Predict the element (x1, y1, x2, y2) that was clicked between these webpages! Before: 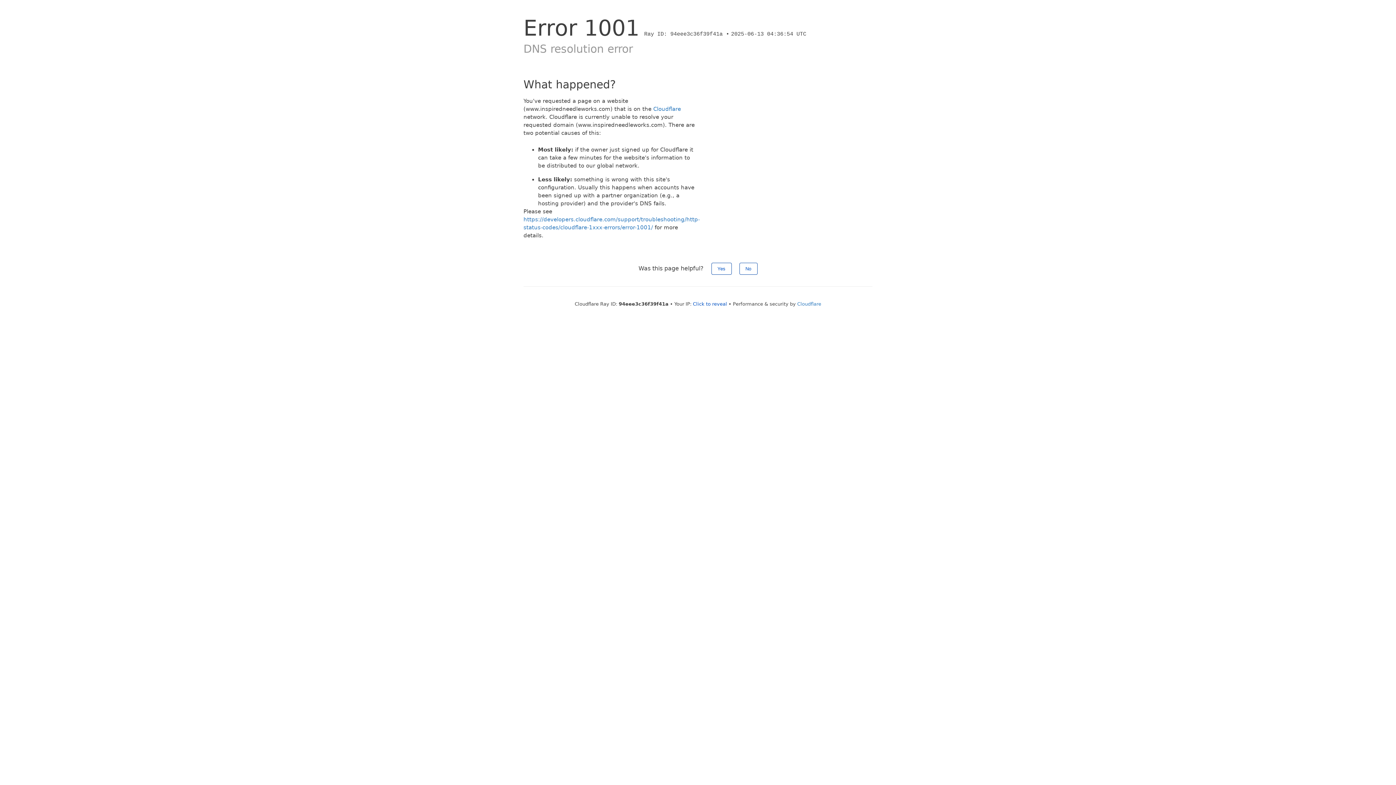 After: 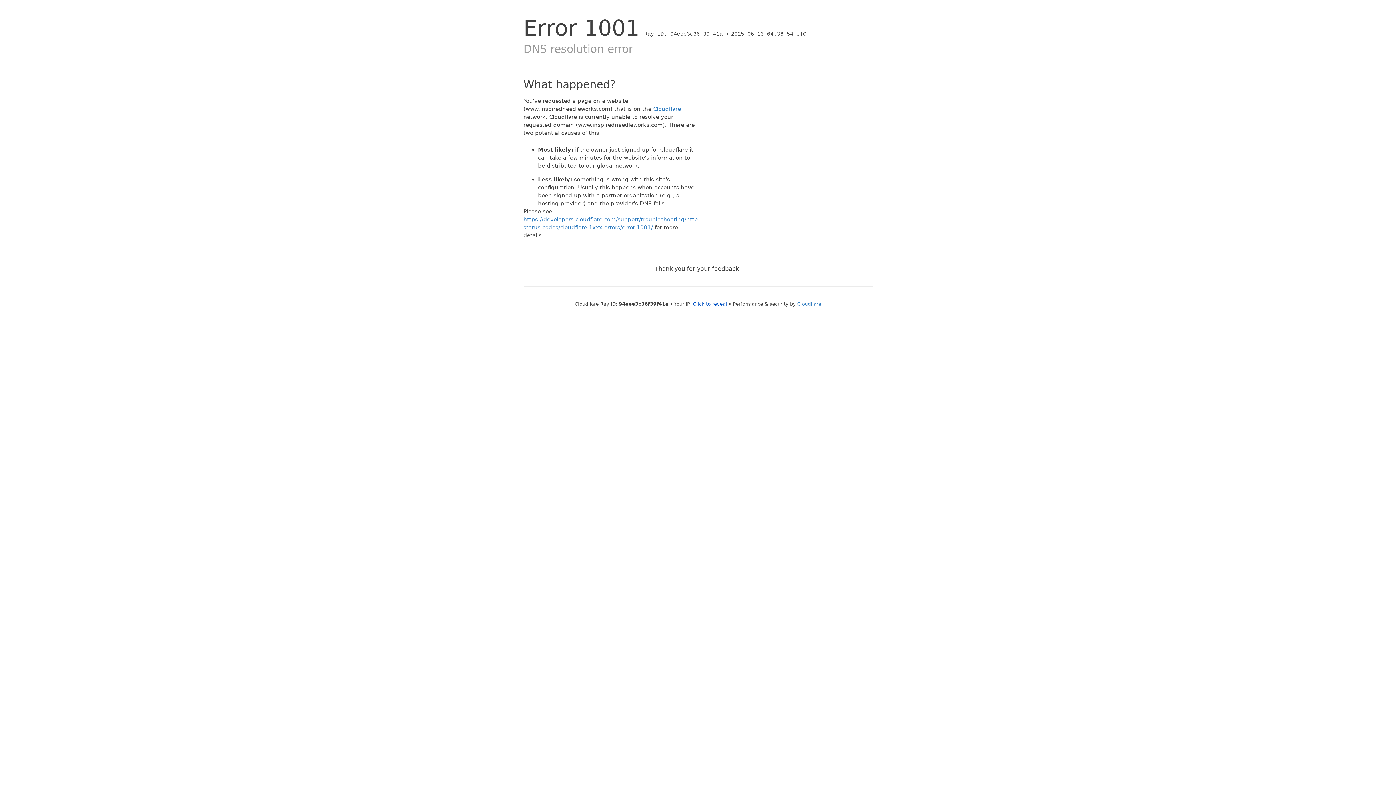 Action: bbox: (739, 262, 757, 274) label: No